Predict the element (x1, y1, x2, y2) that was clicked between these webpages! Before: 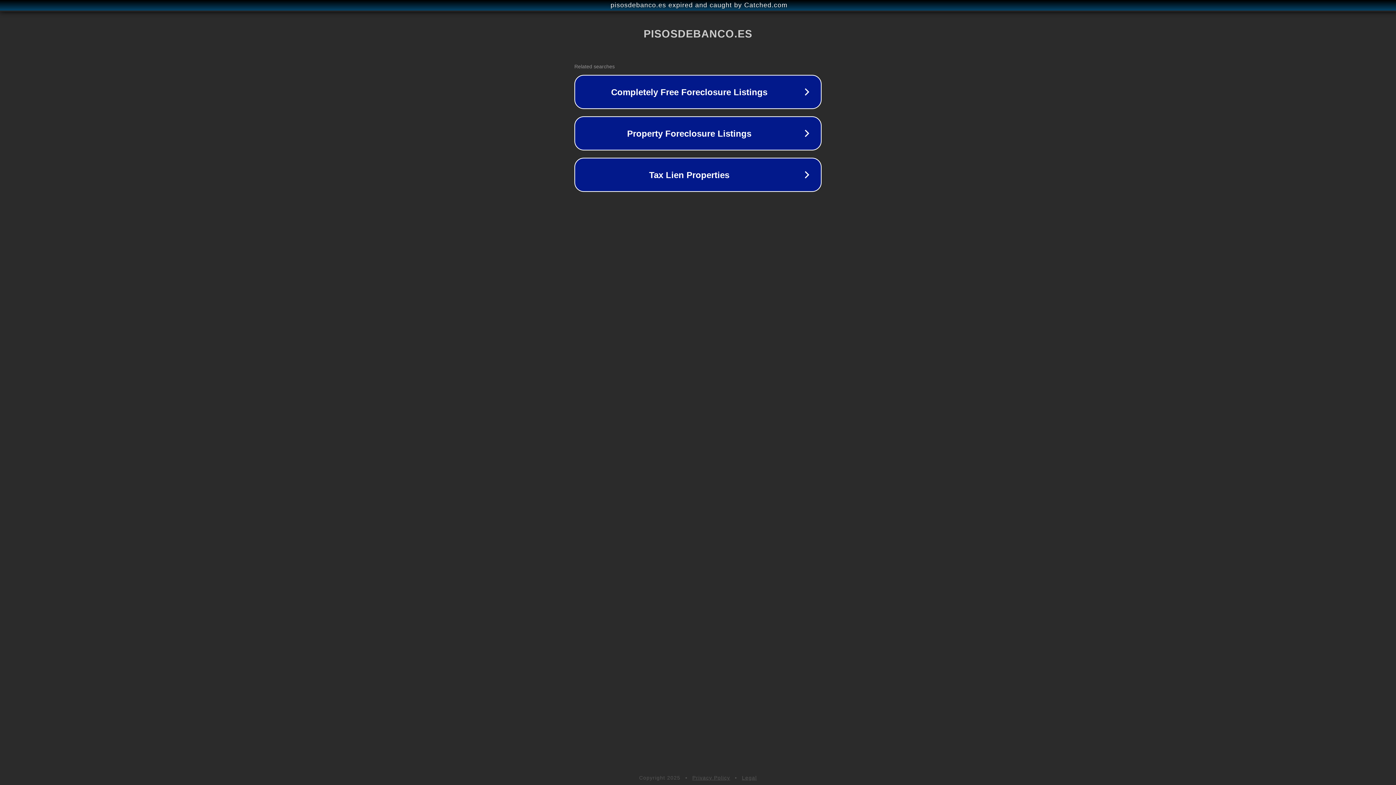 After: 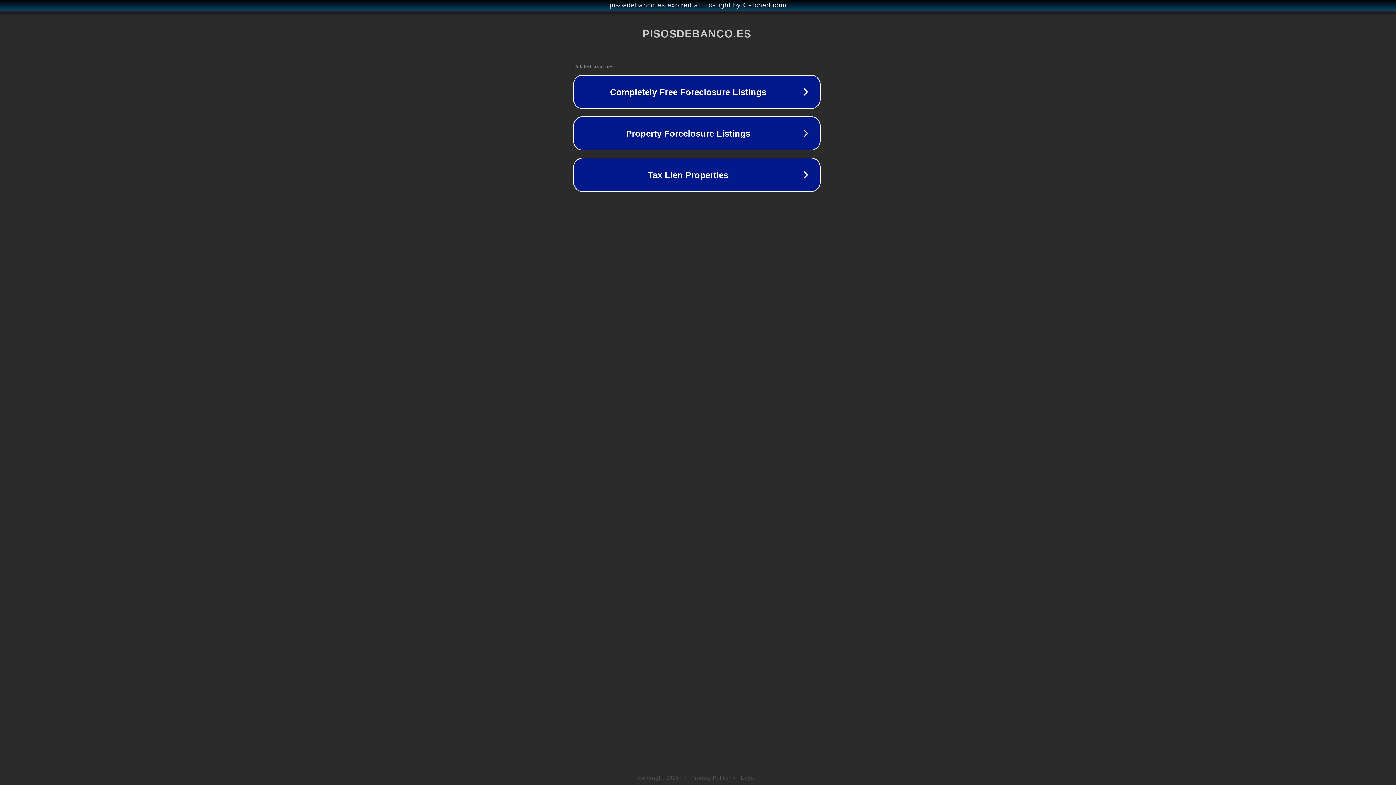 Action: bbox: (1, 1, 1397, 9) label: pisosdebanco.es expired and caught by Catched.com